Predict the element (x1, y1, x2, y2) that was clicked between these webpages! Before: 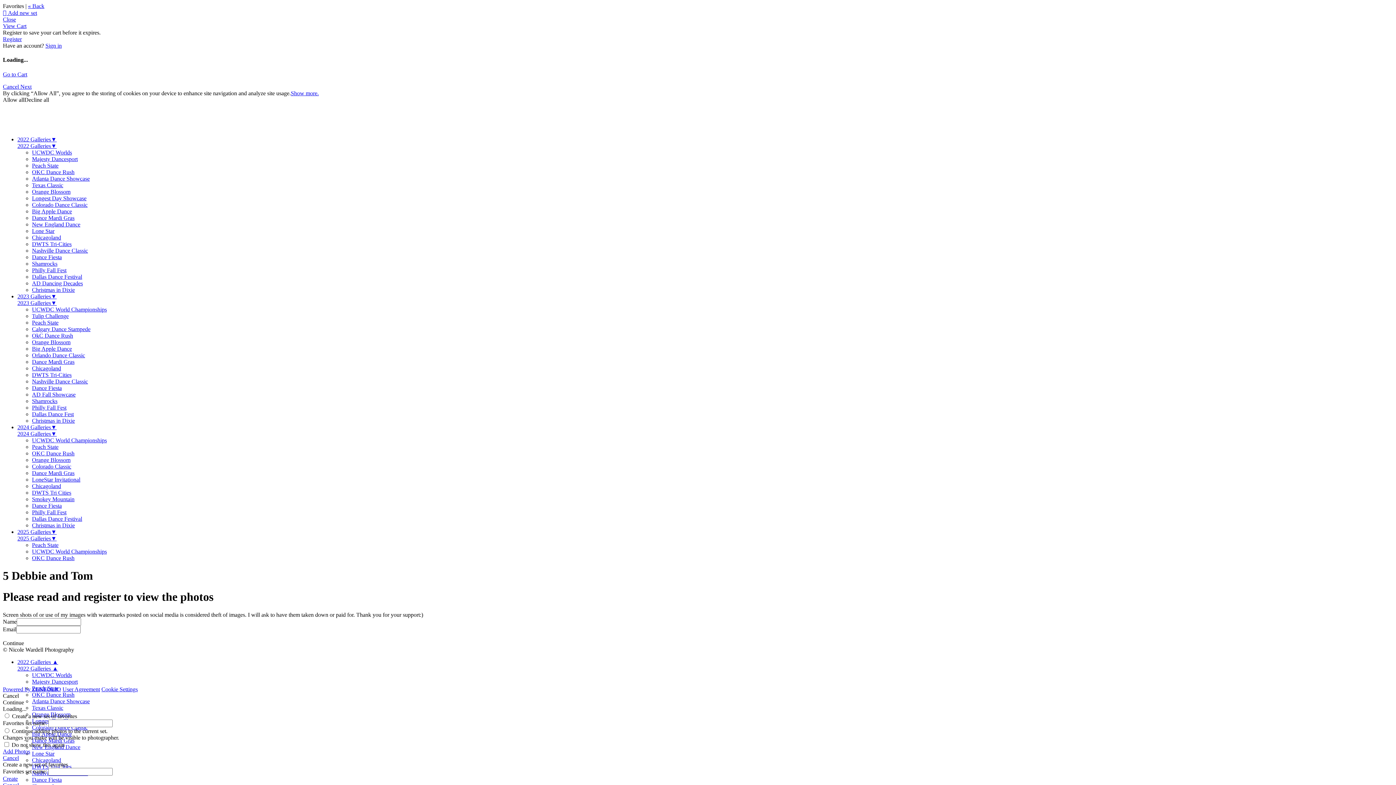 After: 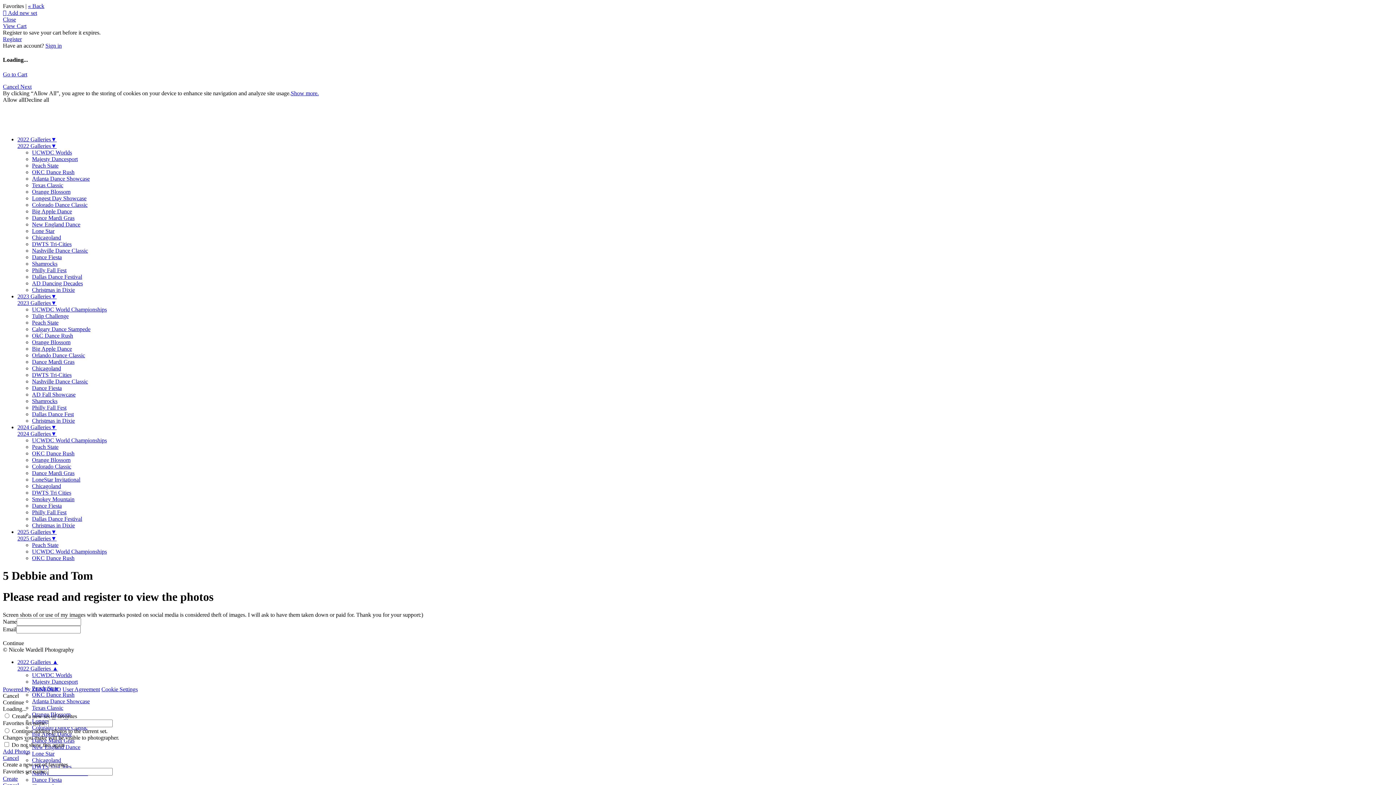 Action: label:  Add new set bbox: (2, 9, 37, 16)